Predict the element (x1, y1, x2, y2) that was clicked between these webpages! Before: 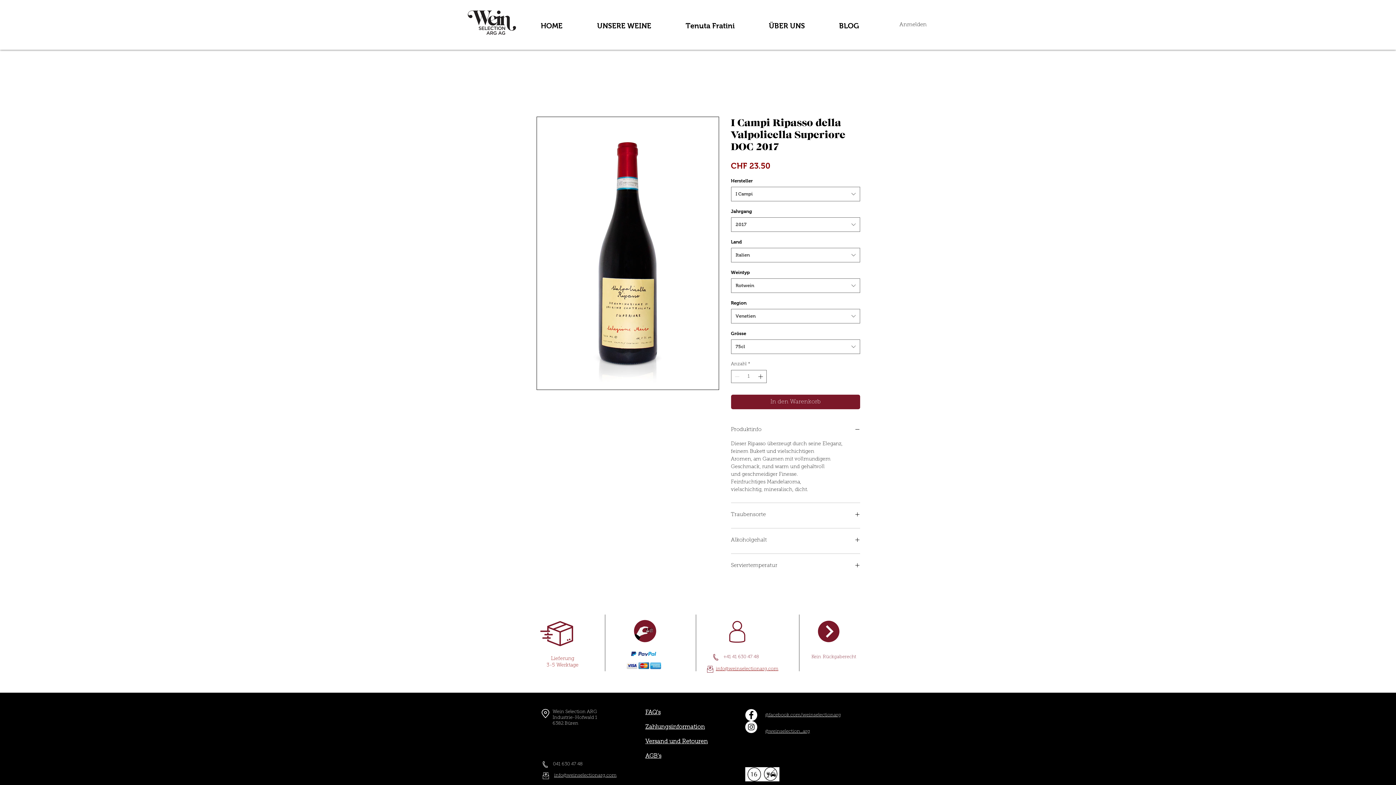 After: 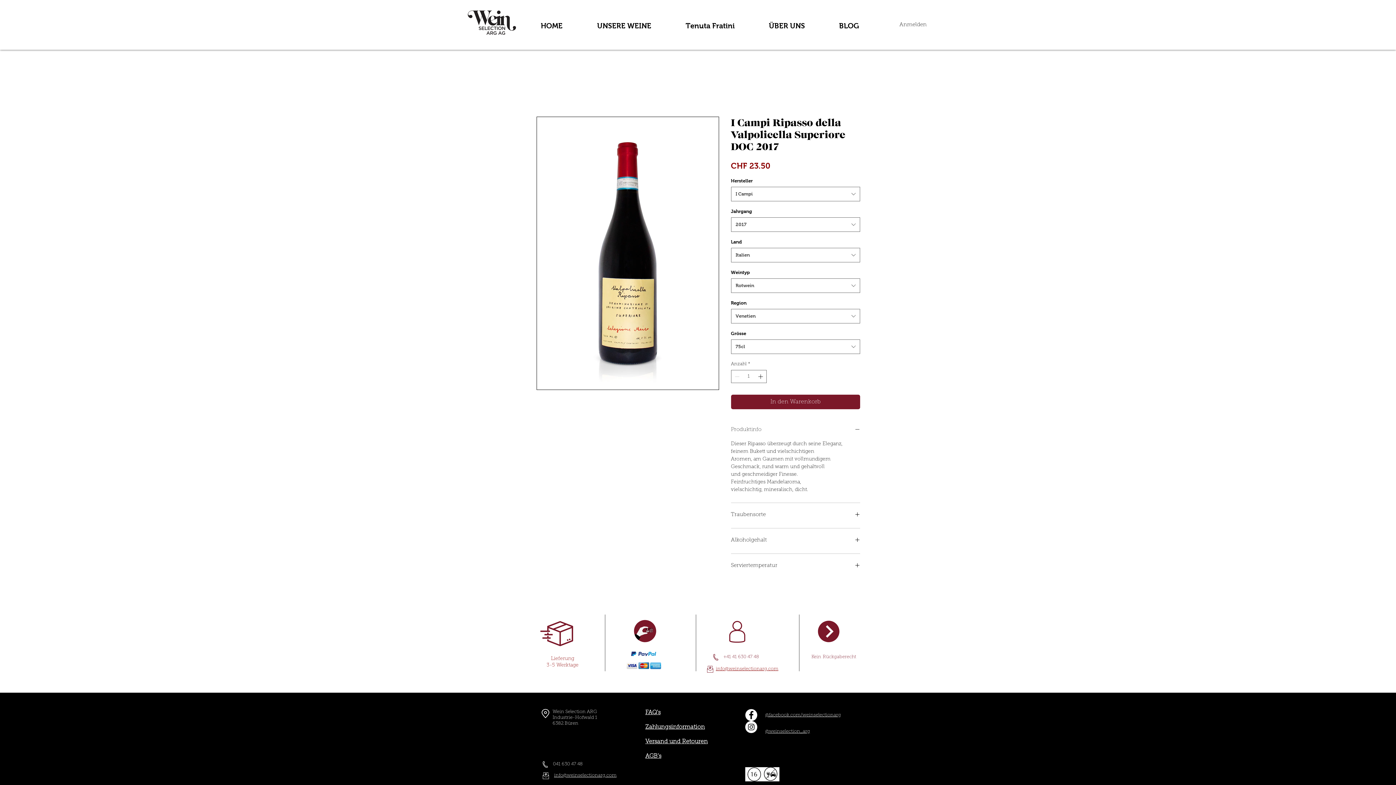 Action: label: Produktinfo bbox: (731, 426, 860, 434)